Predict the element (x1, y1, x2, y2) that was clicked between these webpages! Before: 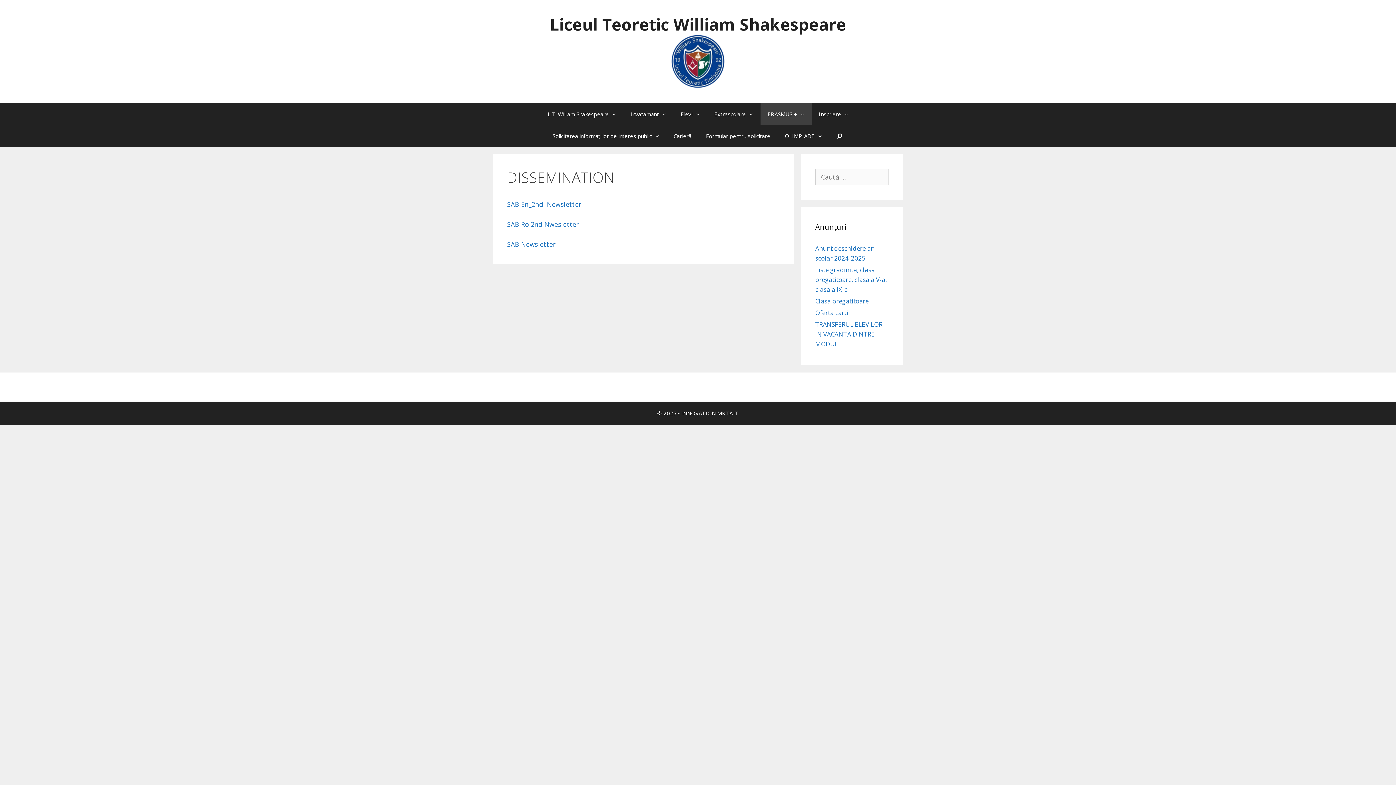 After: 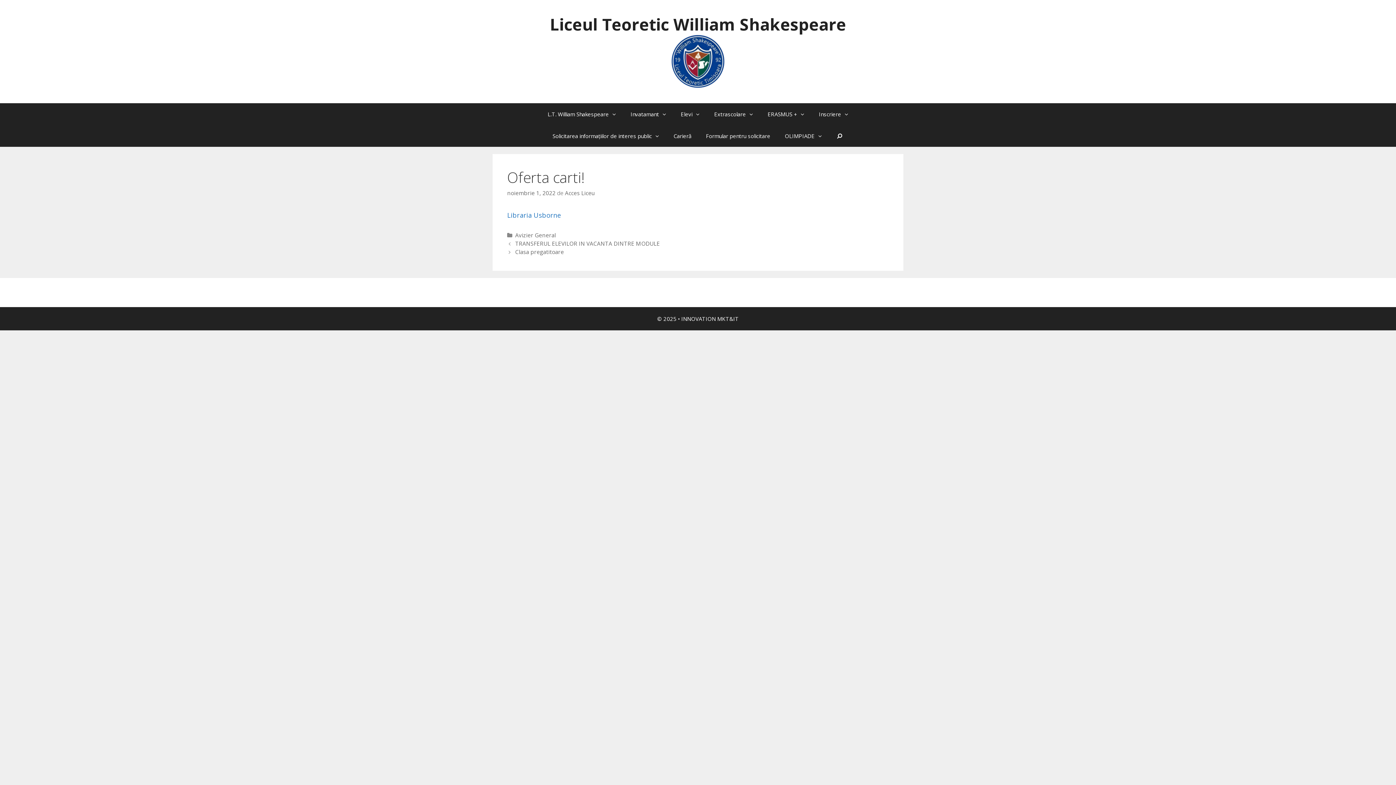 Action: label: Oferta carti! bbox: (815, 308, 850, 317)